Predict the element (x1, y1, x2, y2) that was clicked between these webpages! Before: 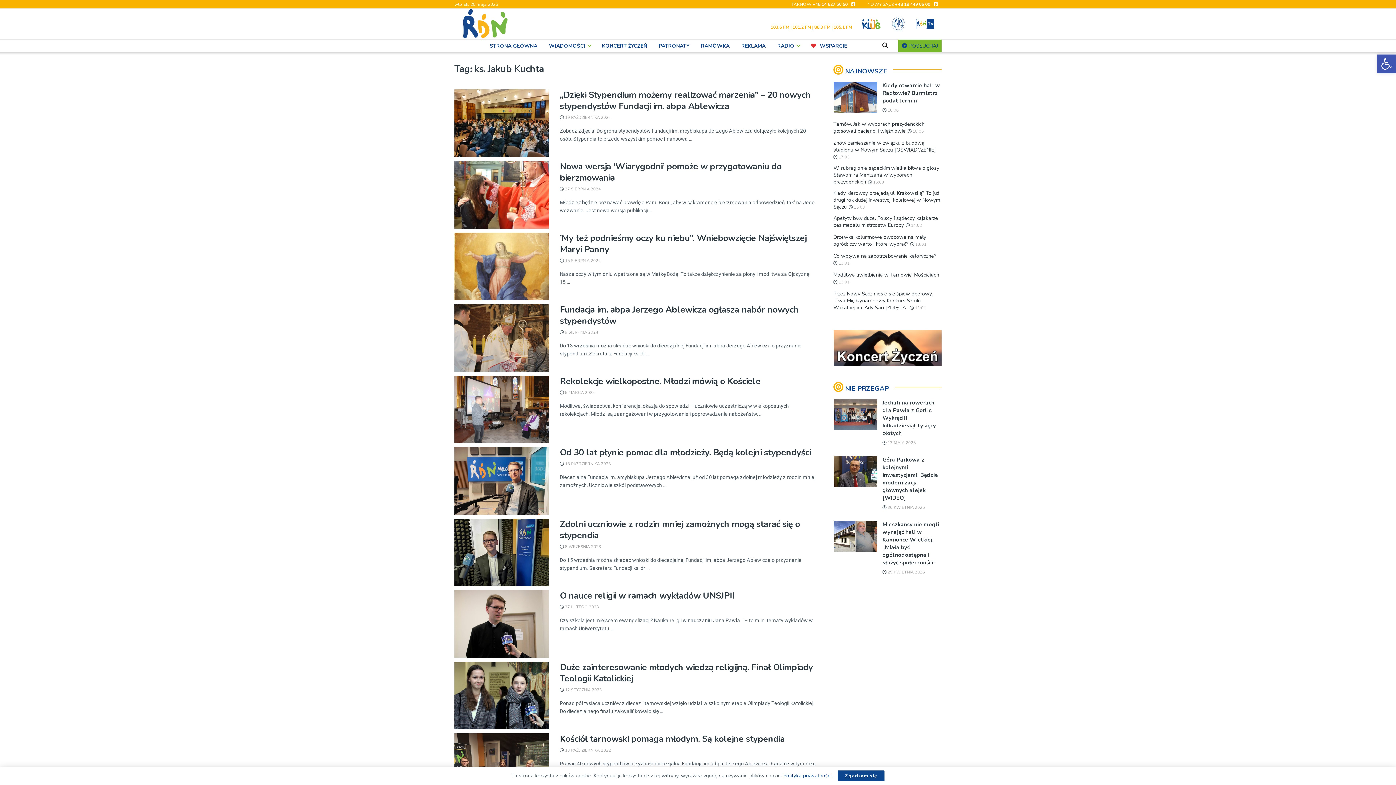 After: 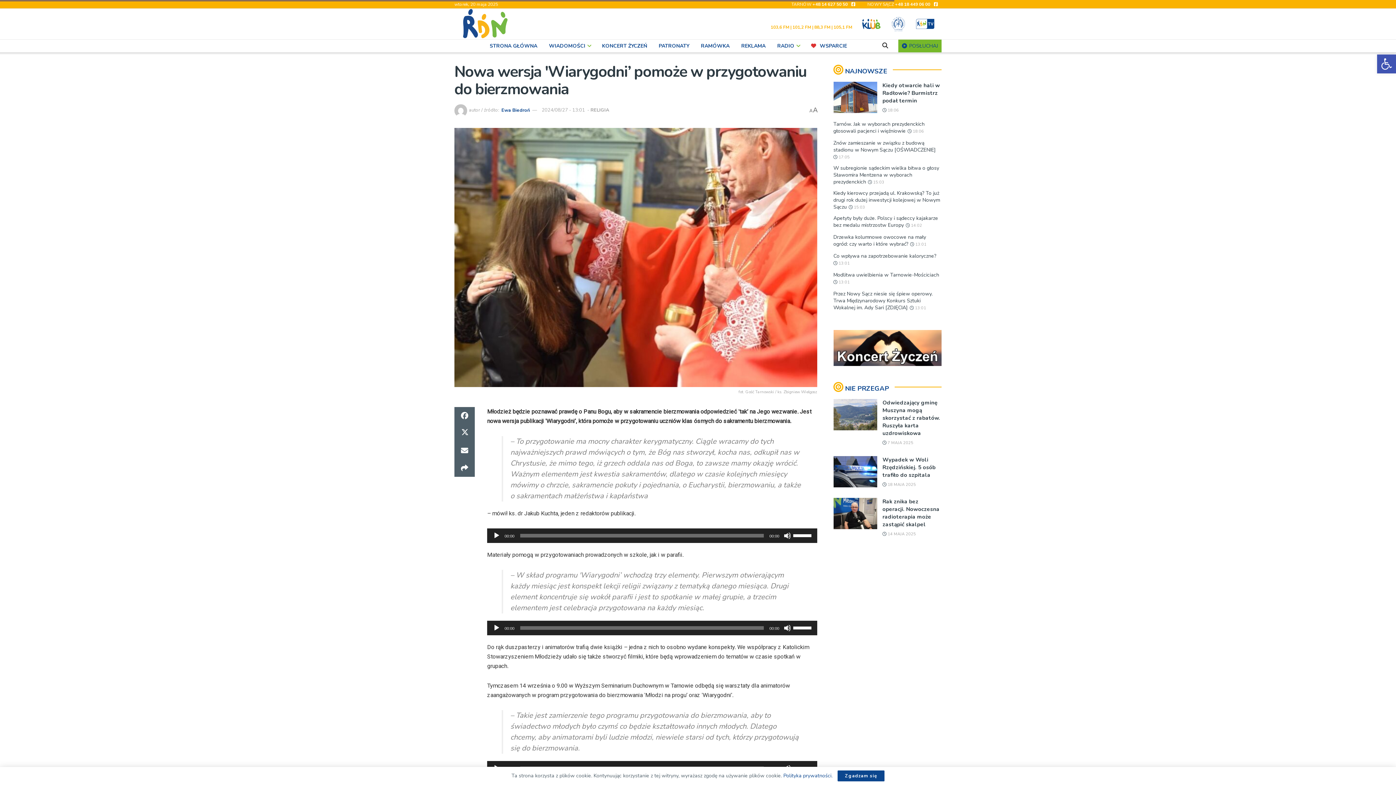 Action: label:  27 SIERPNIA 2024 bbox: (560, 186, 601, 191)